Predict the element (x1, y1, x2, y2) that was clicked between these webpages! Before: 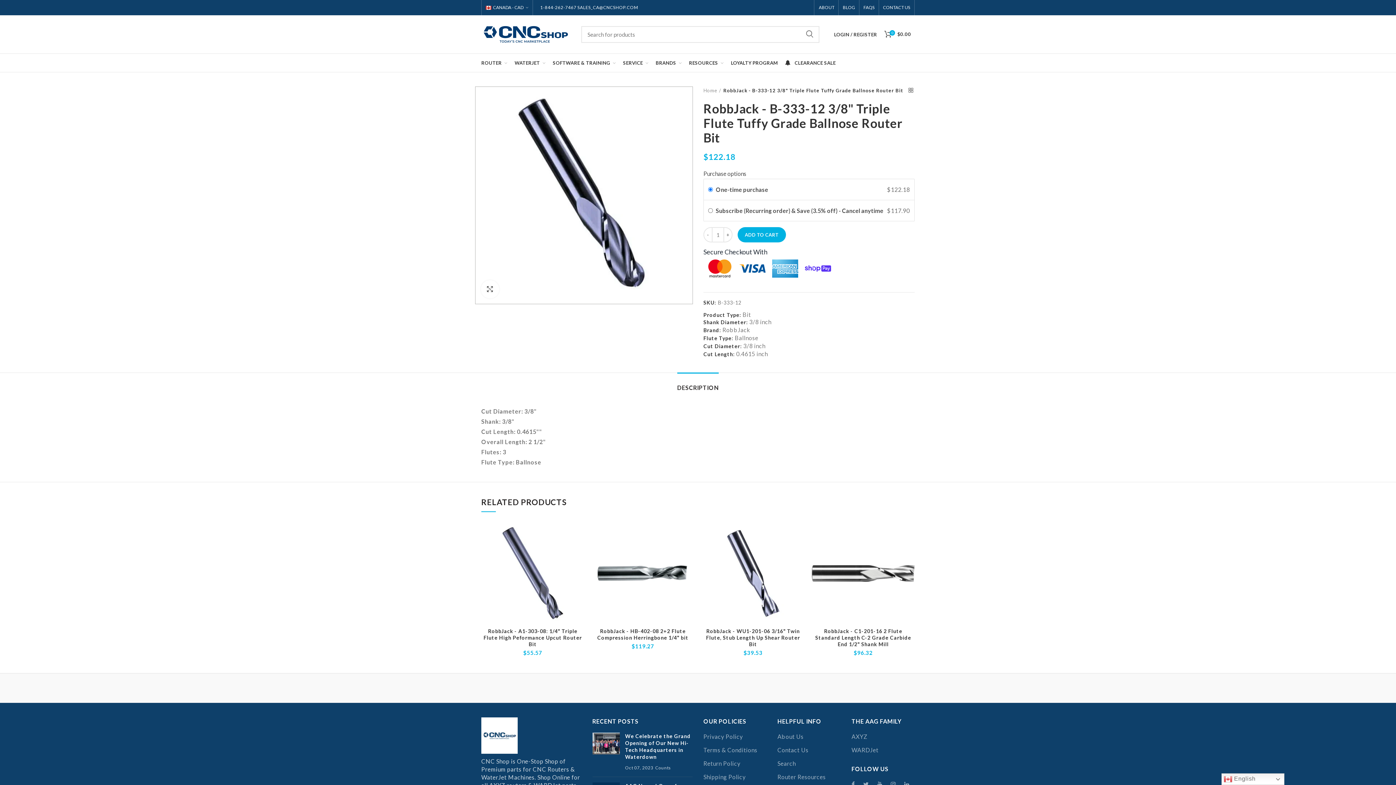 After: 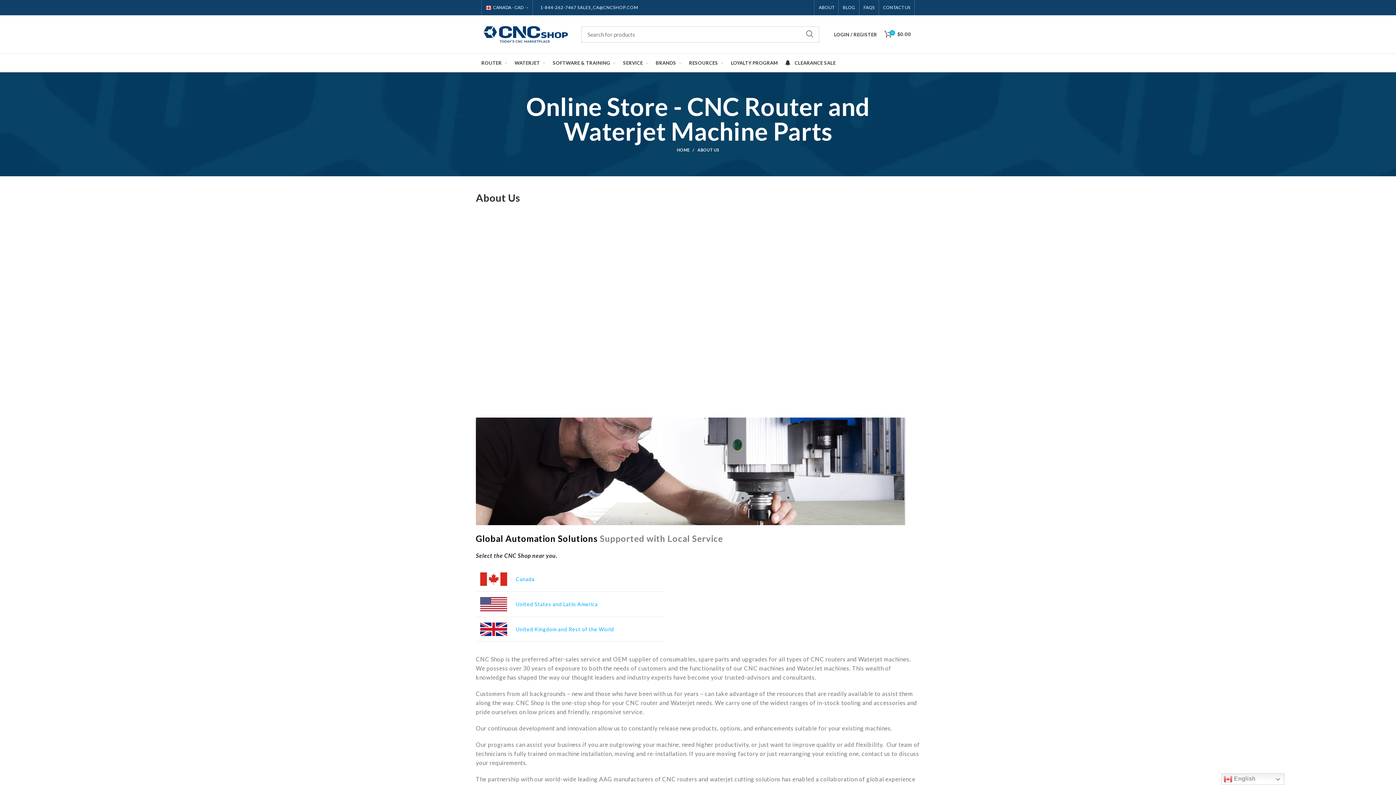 Action: label: ABOUT bbox: (815, 0, 838, 15)